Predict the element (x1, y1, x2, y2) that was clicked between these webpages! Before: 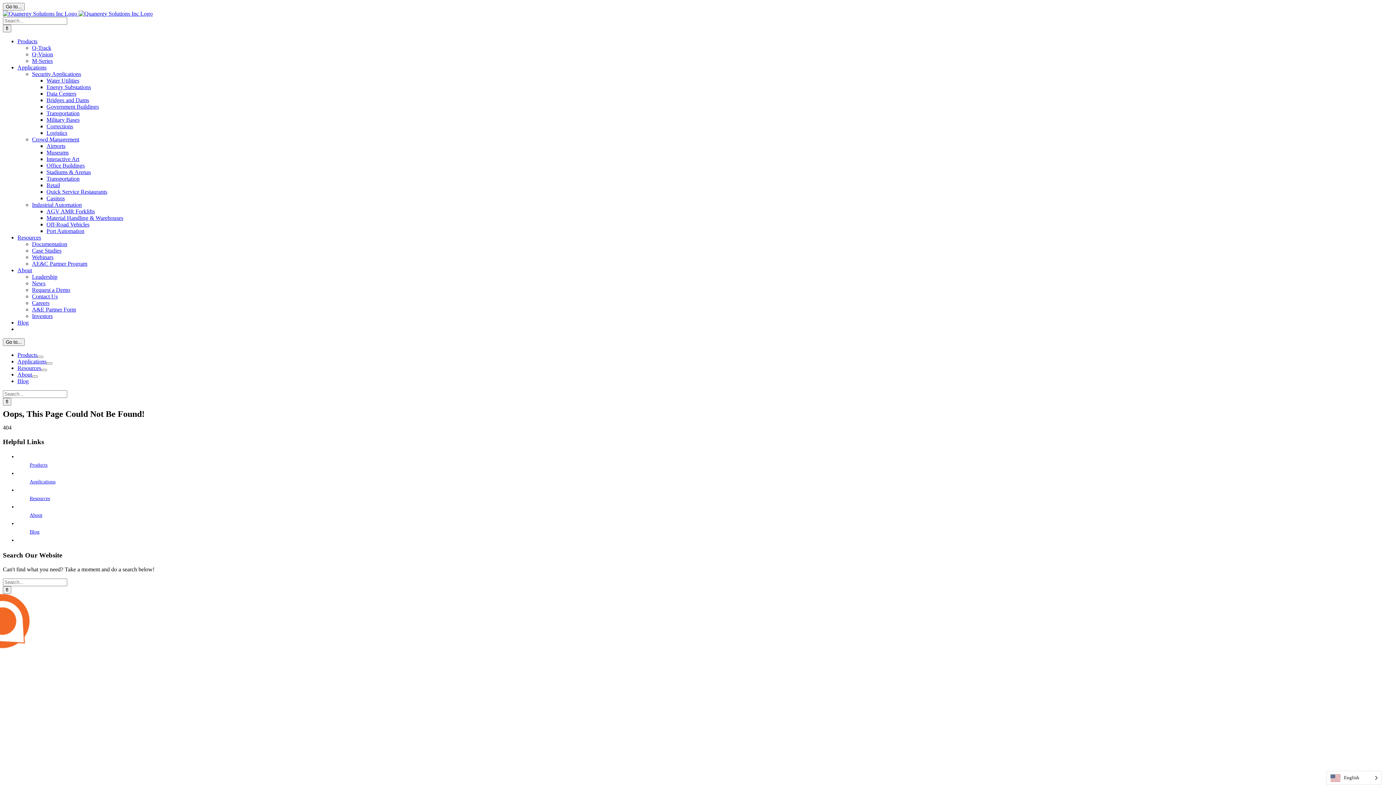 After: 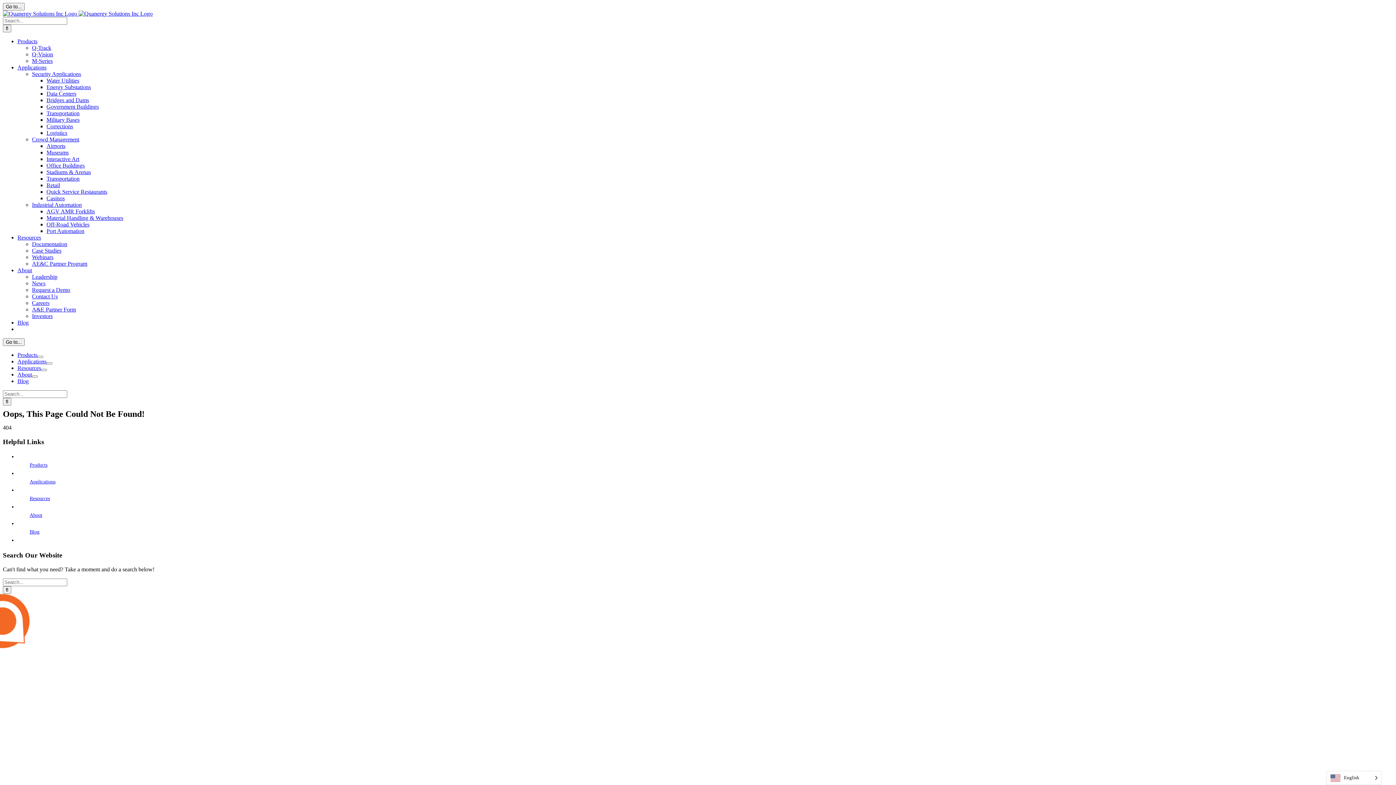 Action: label: Transportation bbox: (46, 110, 79, 116)